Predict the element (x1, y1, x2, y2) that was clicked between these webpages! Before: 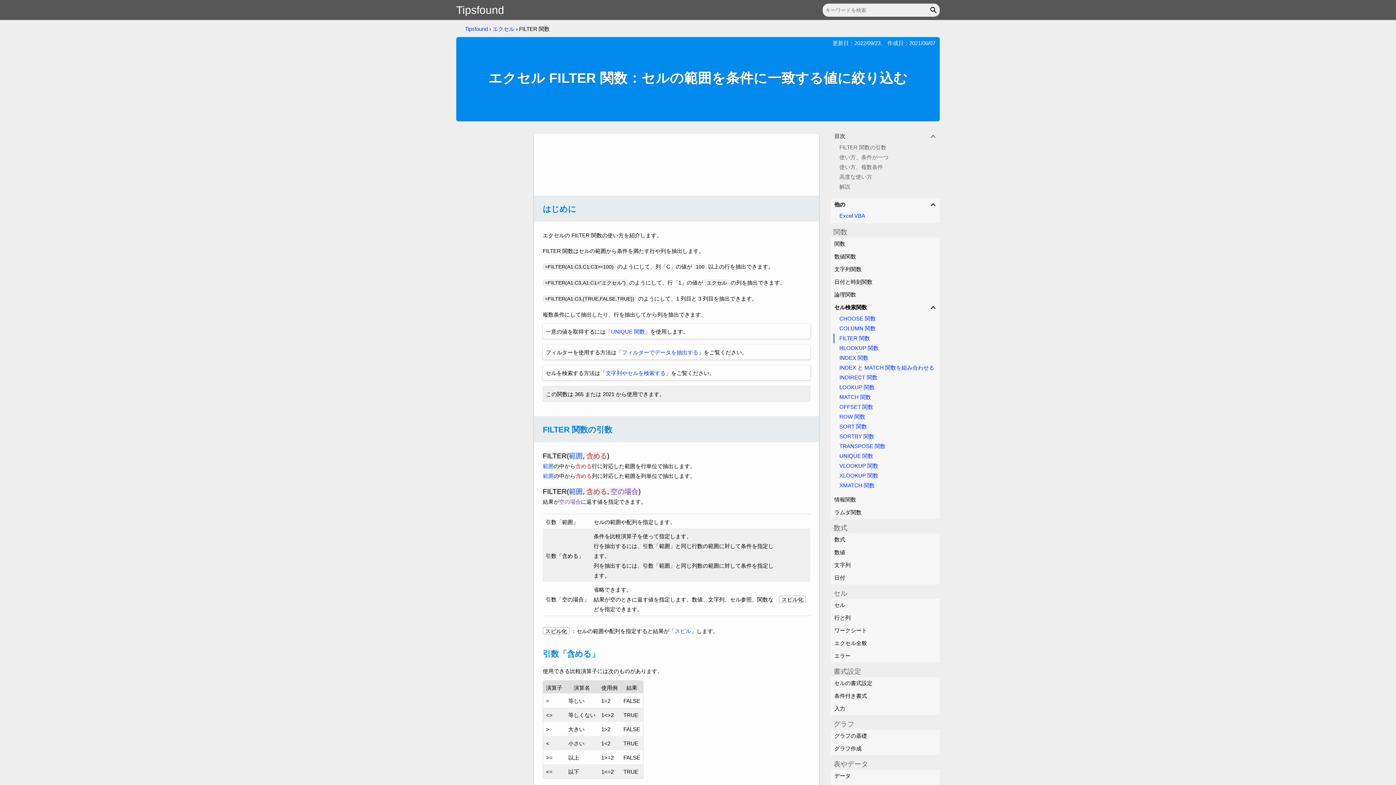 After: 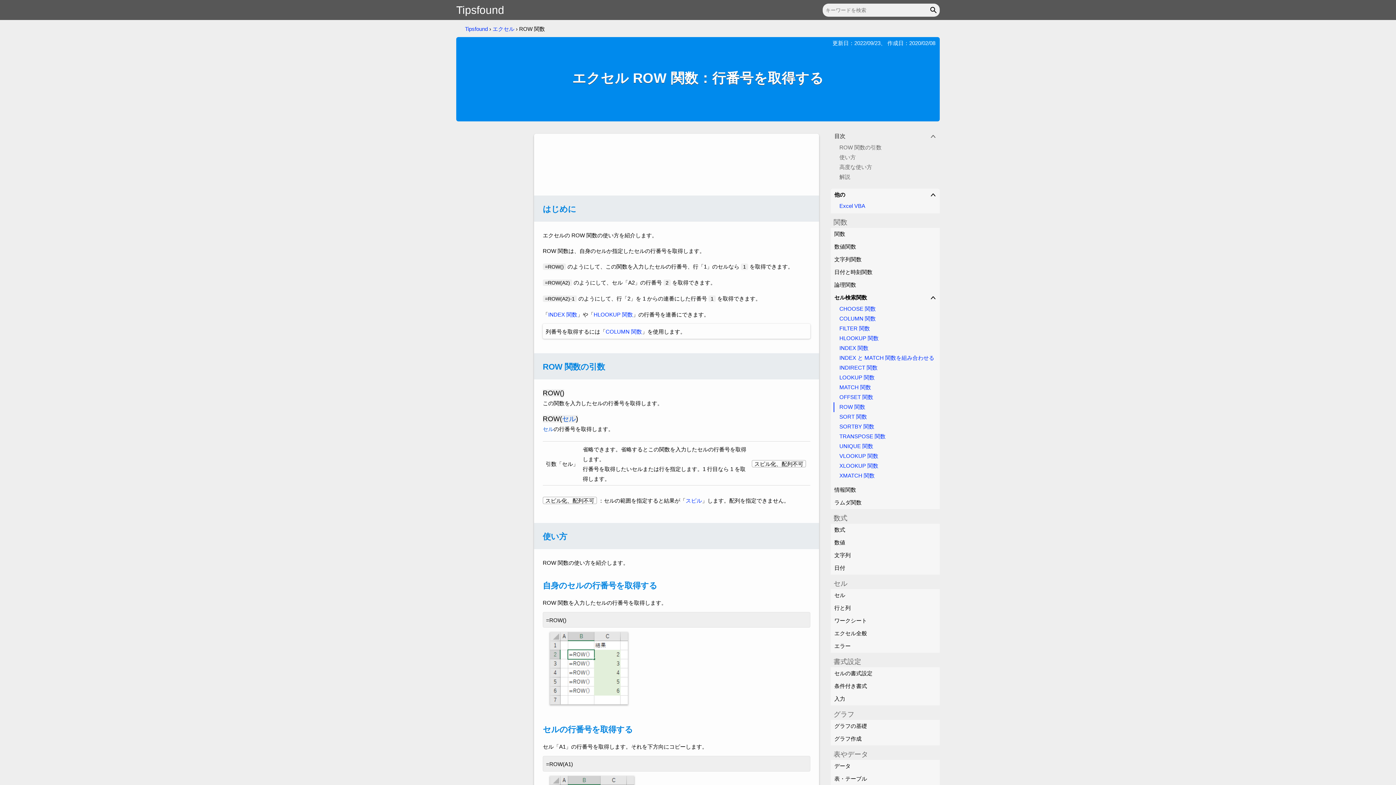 Action: label: ROW 関数 bbox: (830, 412, 940, 422)